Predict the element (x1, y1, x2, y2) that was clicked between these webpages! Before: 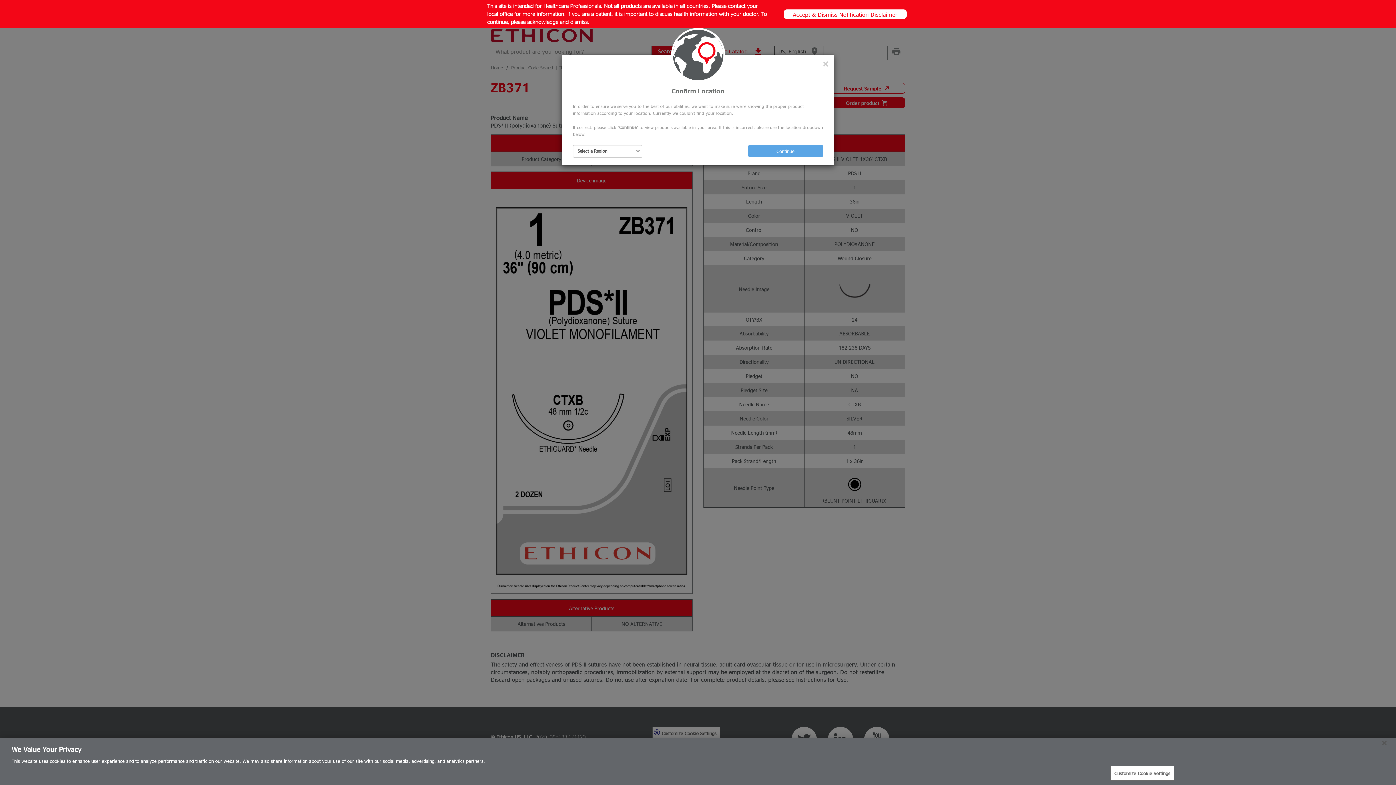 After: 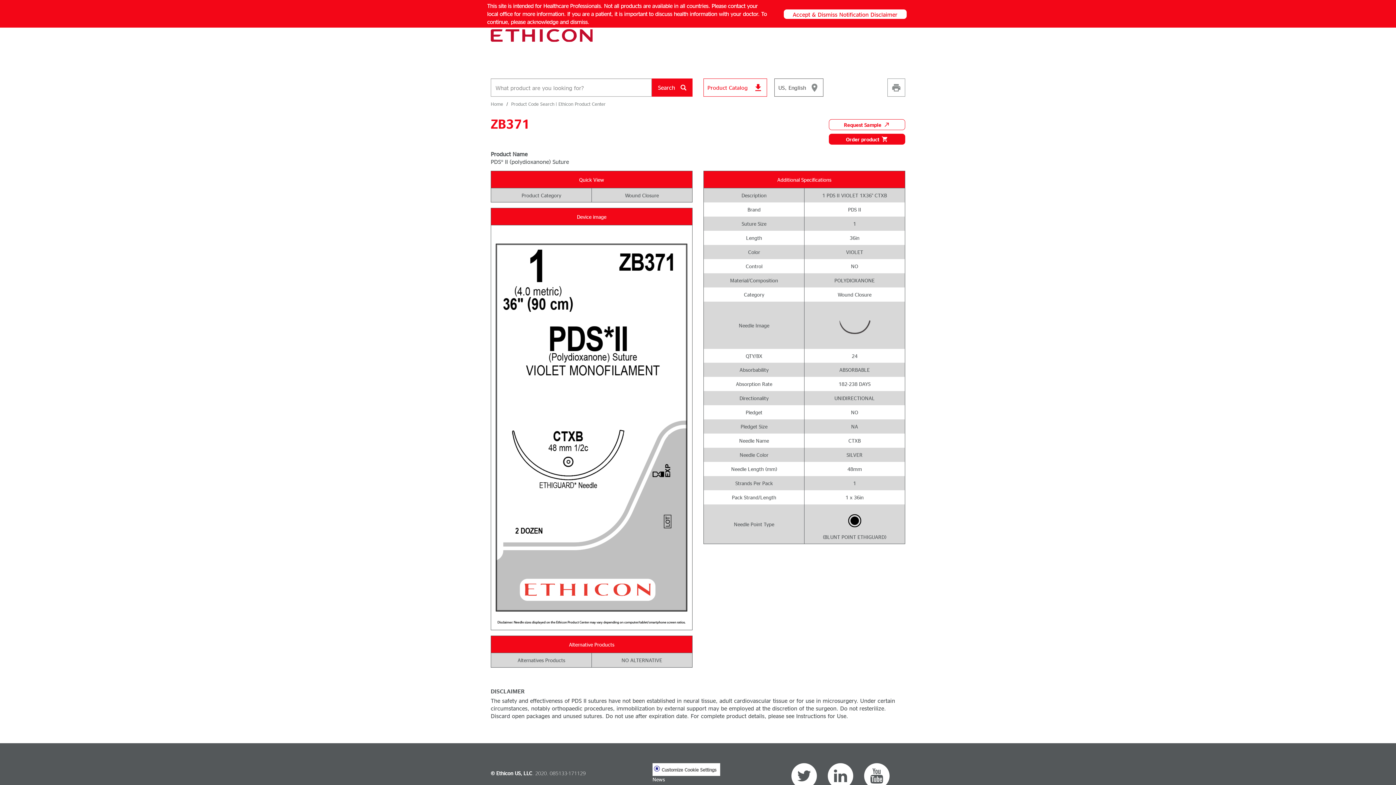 Action: label: × bbox: (817, 54, 834, 73)